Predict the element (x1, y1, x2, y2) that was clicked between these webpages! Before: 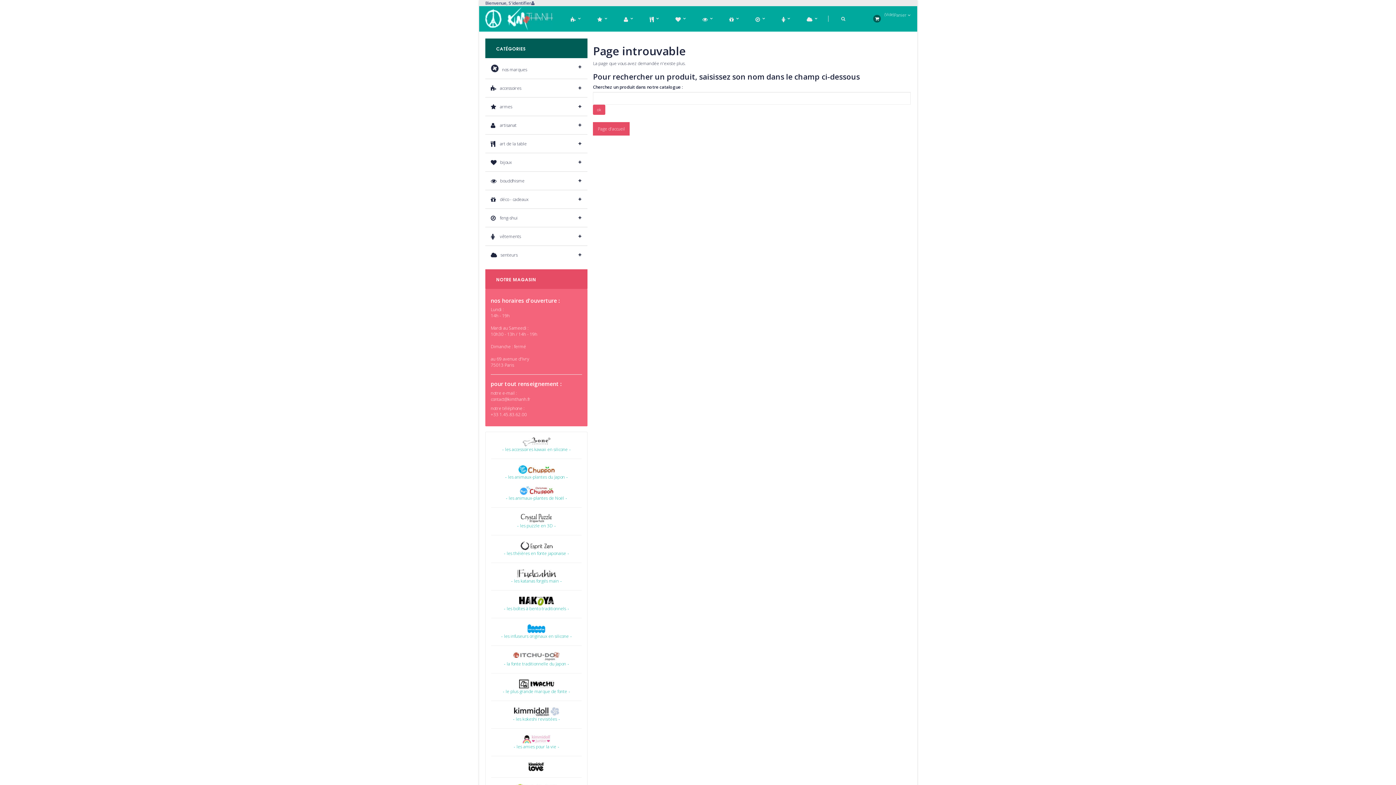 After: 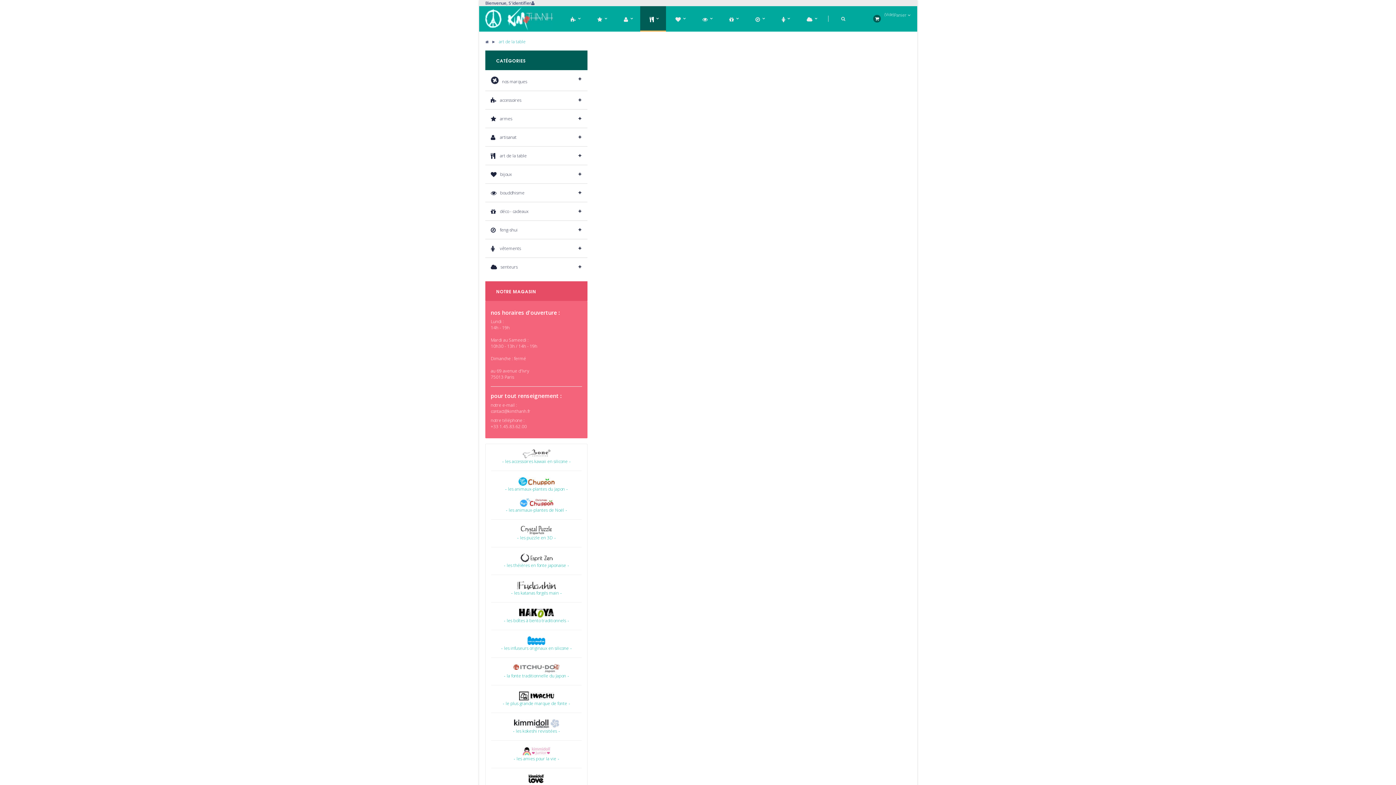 Action: bbox: (640, 6, 666, 31)